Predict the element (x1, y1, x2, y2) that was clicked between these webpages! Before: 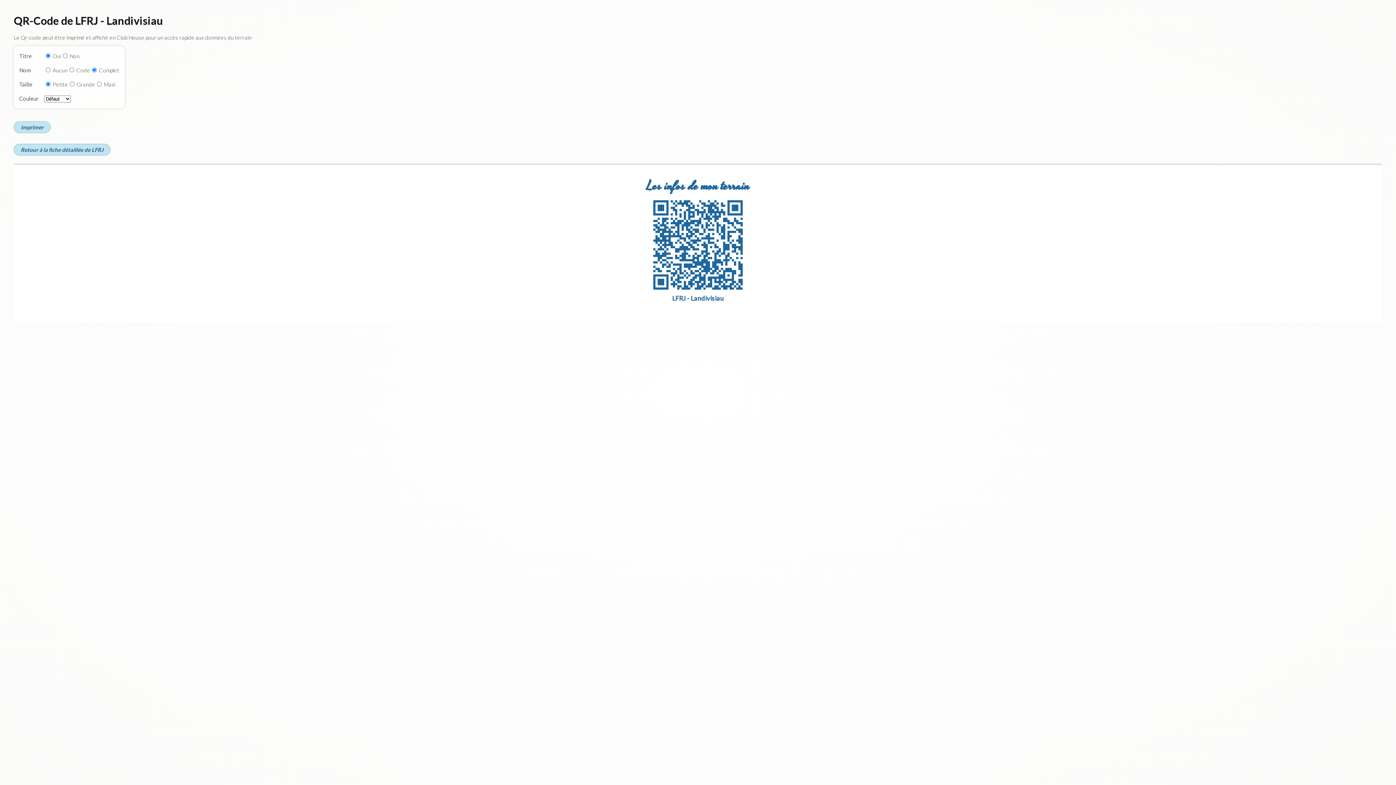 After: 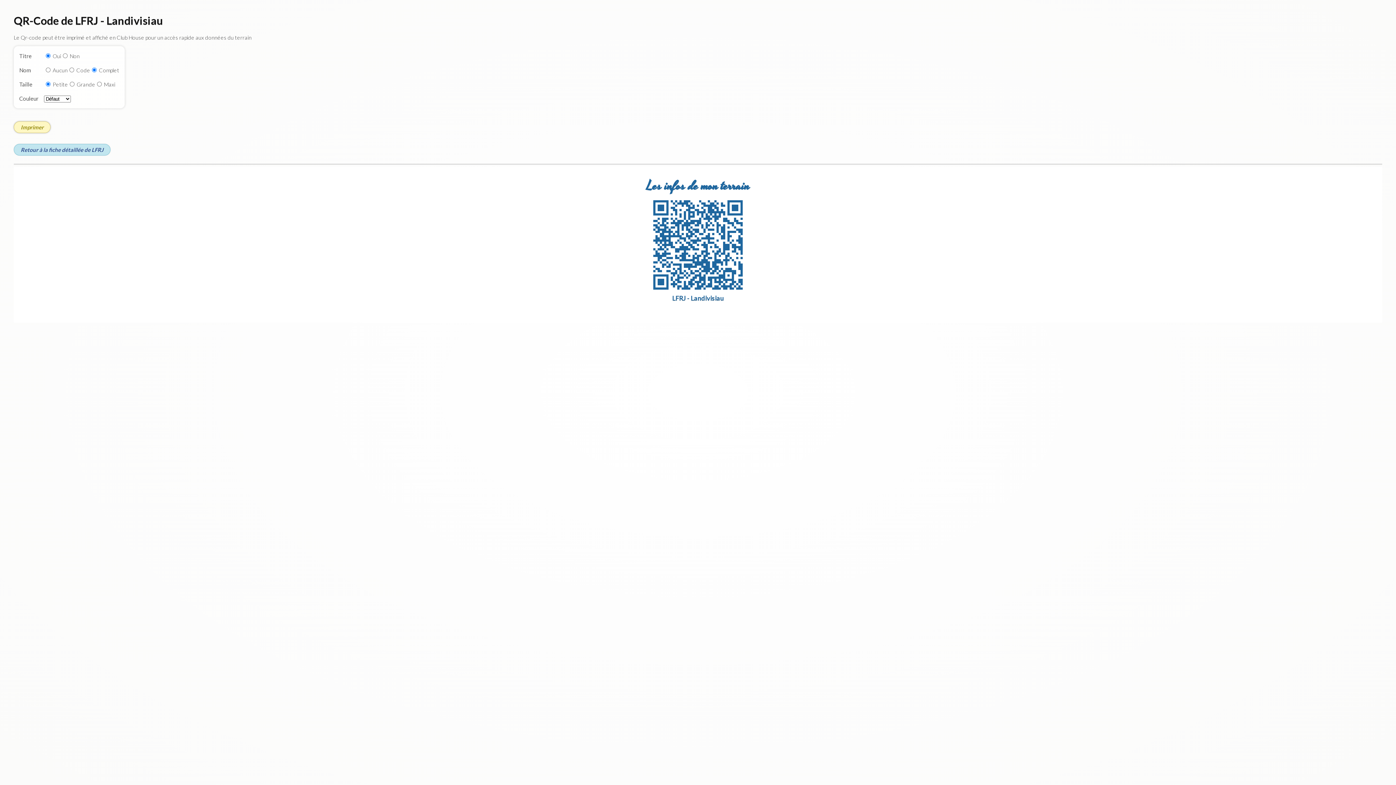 Action: label: Imprimer bbox: (13, 121, 50, 133)